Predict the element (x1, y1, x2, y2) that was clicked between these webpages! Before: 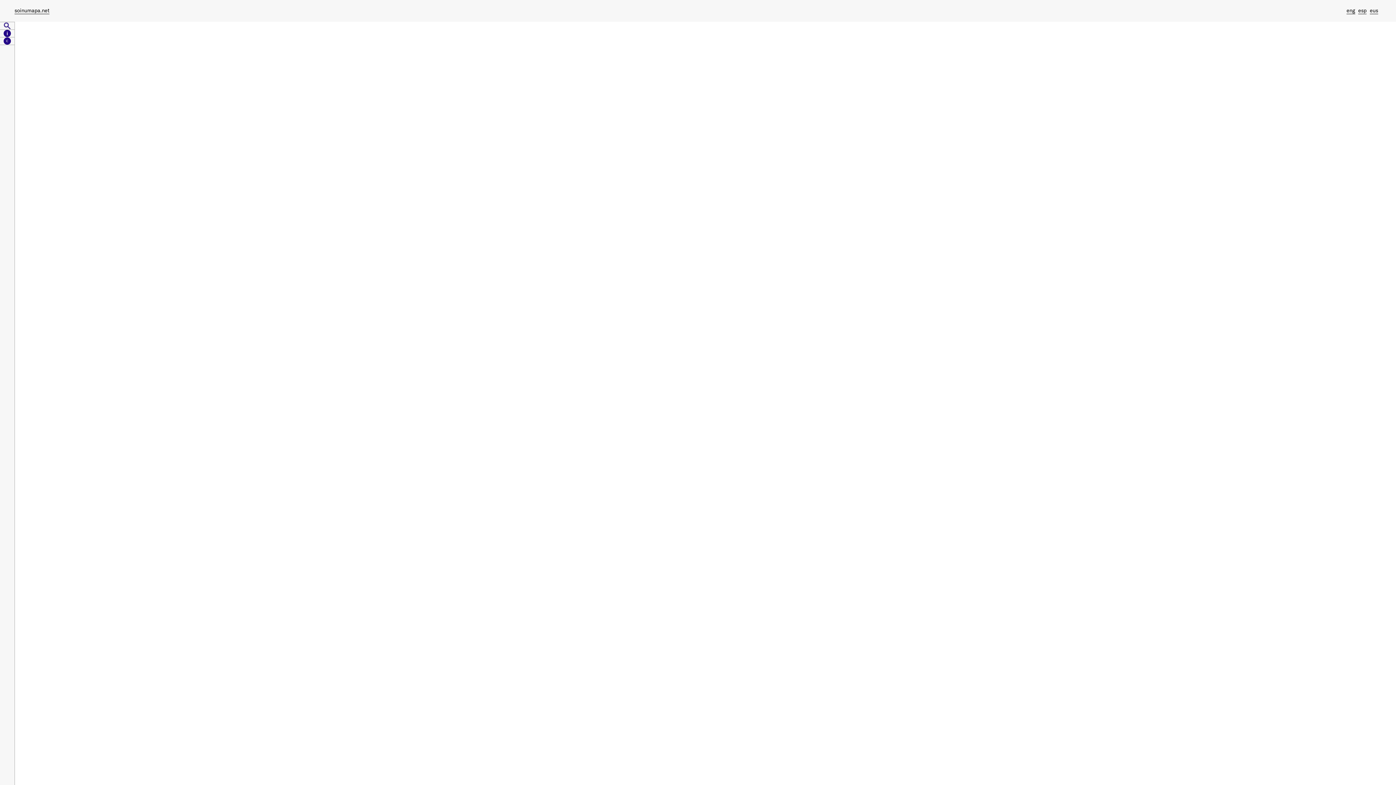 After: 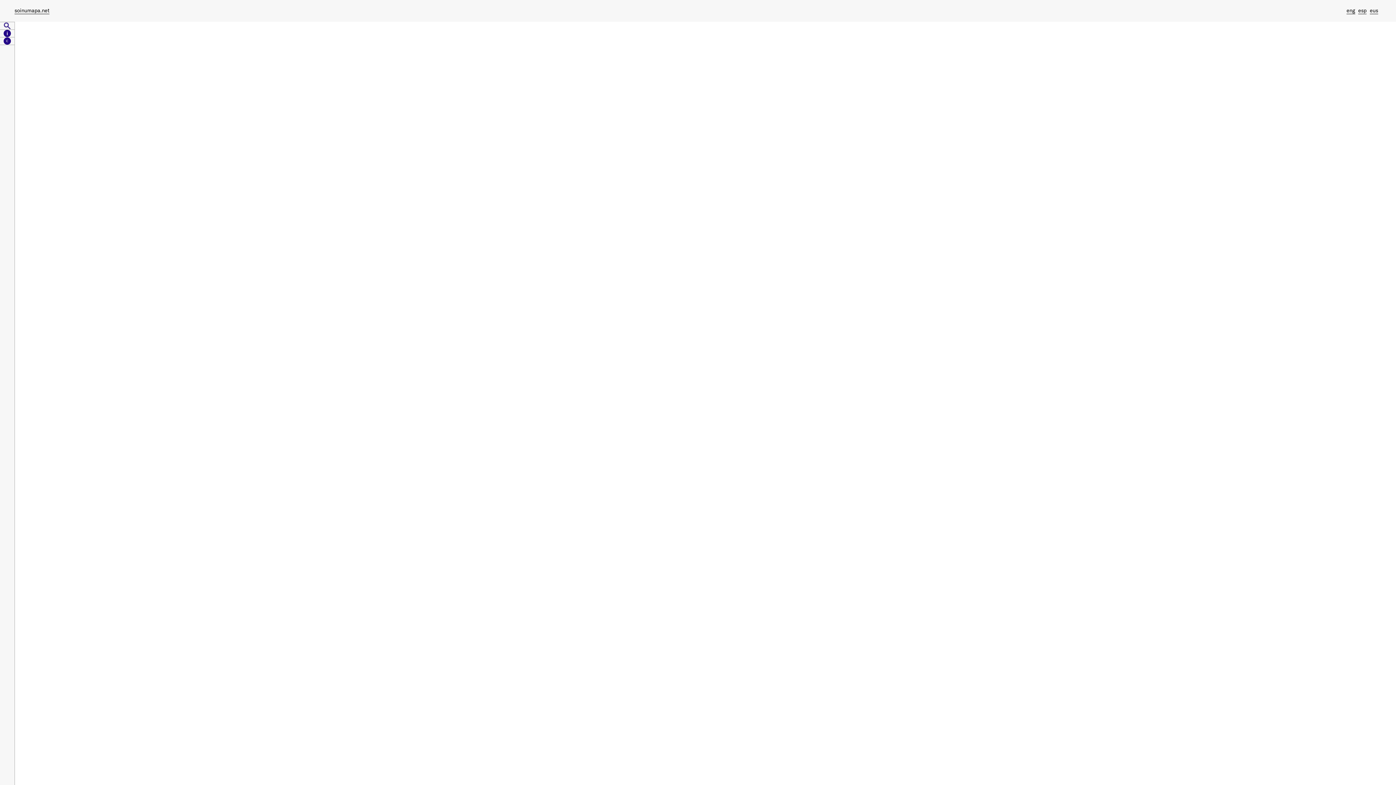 Action: bbox: (0, 37, 14, 45)